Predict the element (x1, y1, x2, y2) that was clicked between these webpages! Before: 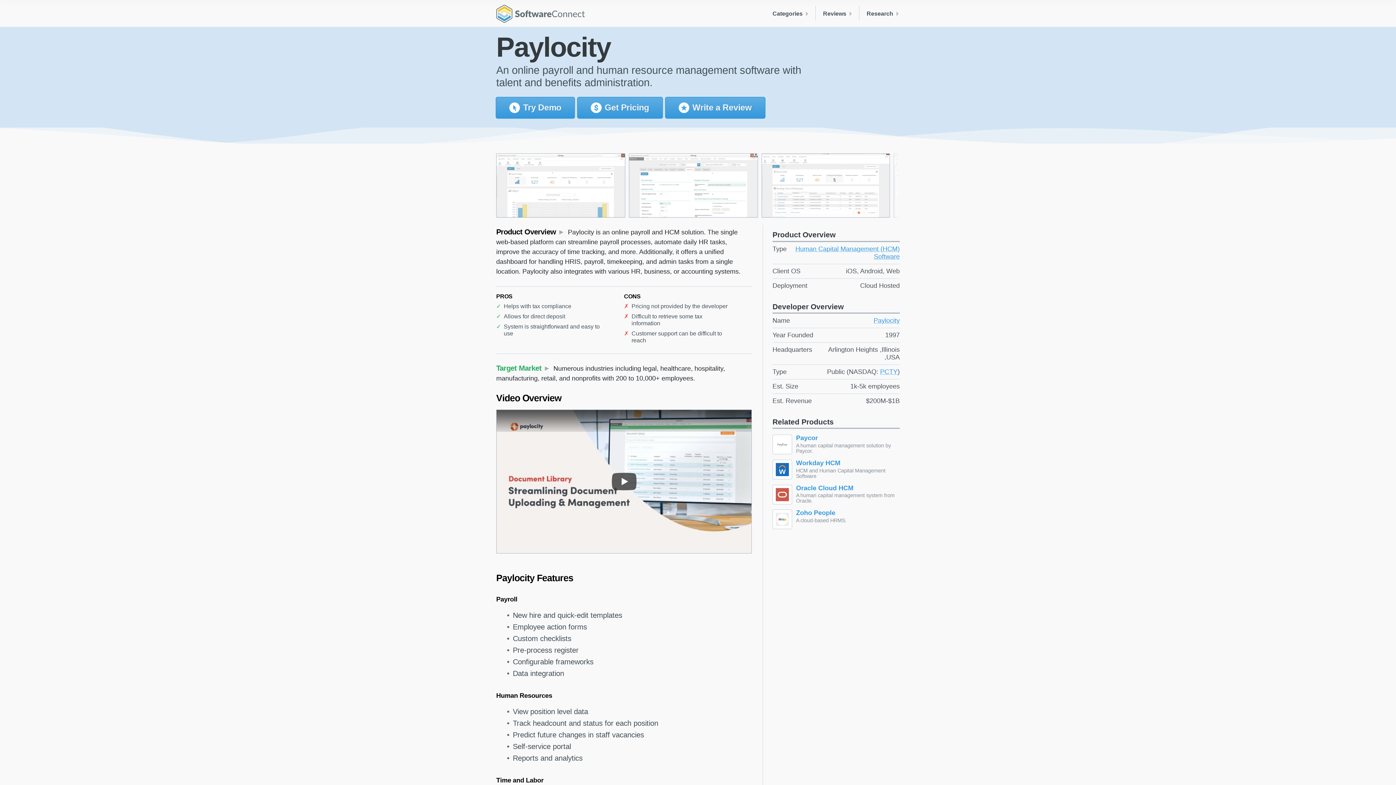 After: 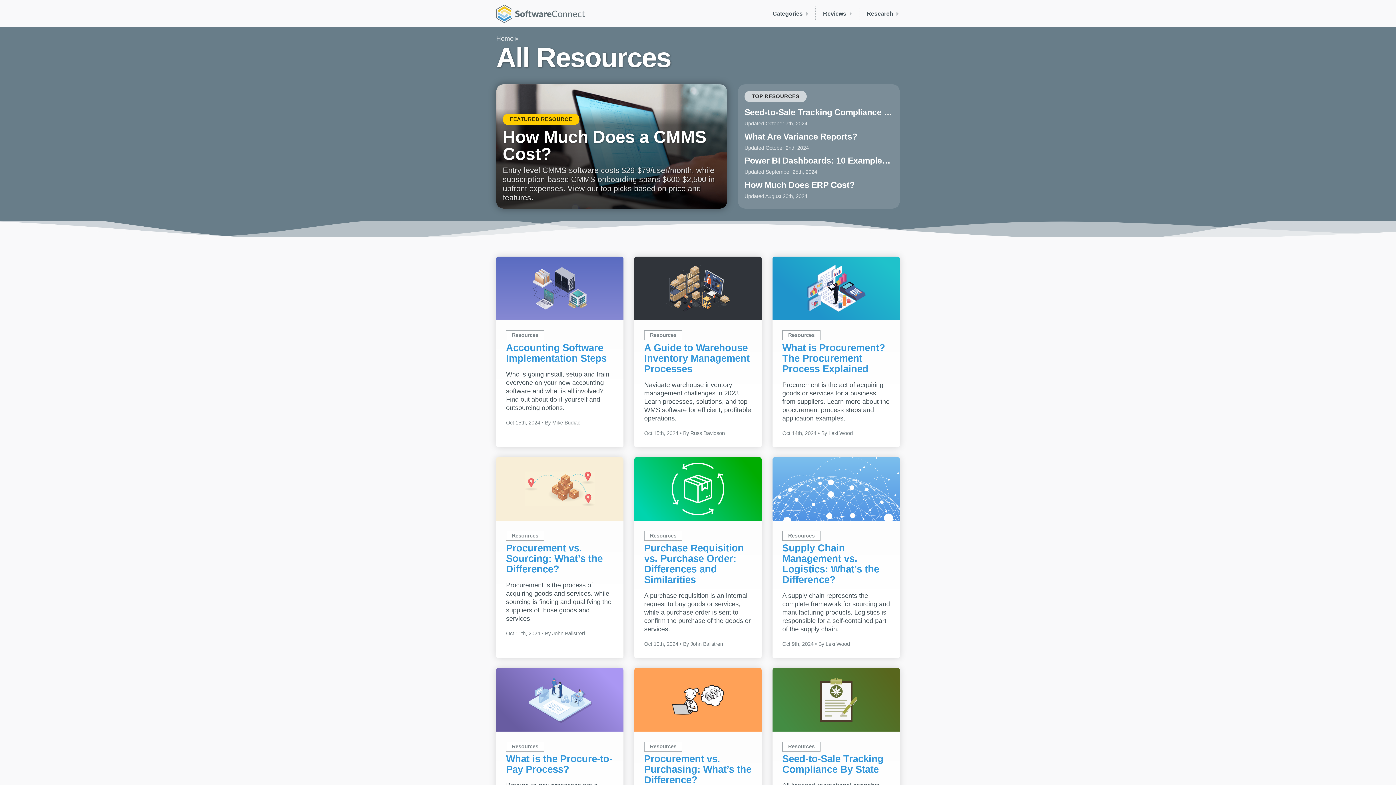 Action: bbox: (859, 6, 900, 20) label: Research